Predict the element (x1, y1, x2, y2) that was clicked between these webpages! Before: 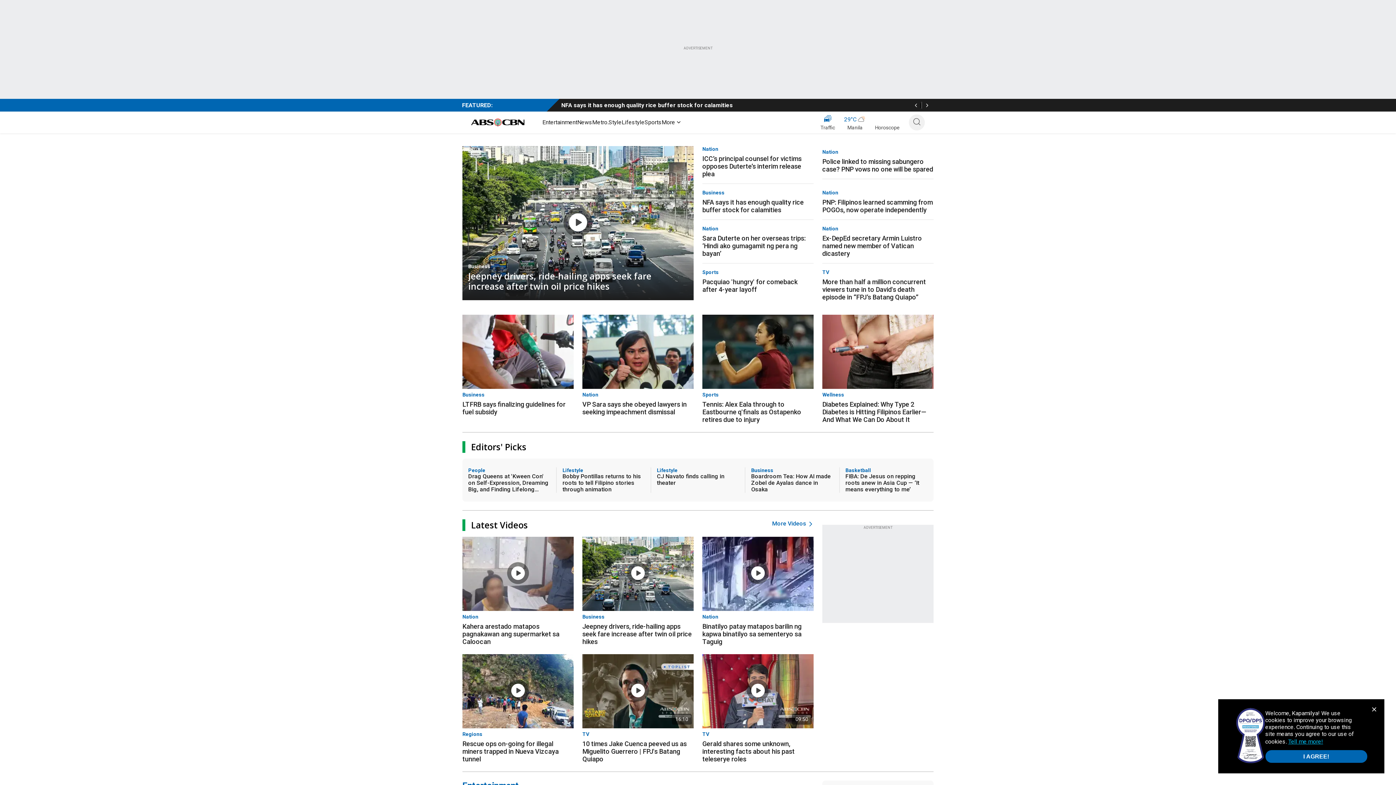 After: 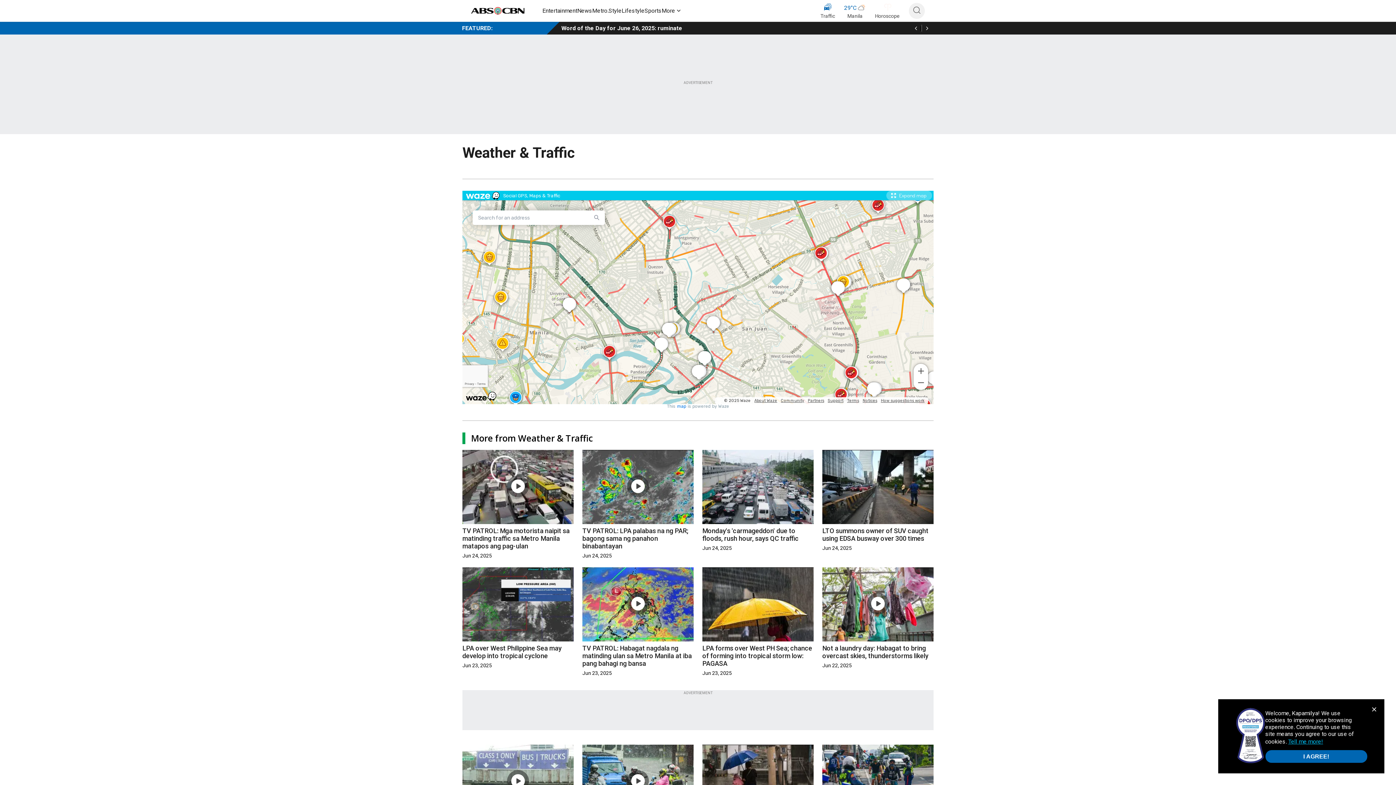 Action: bbox: (820, 114, 835, 132) label: Traffic